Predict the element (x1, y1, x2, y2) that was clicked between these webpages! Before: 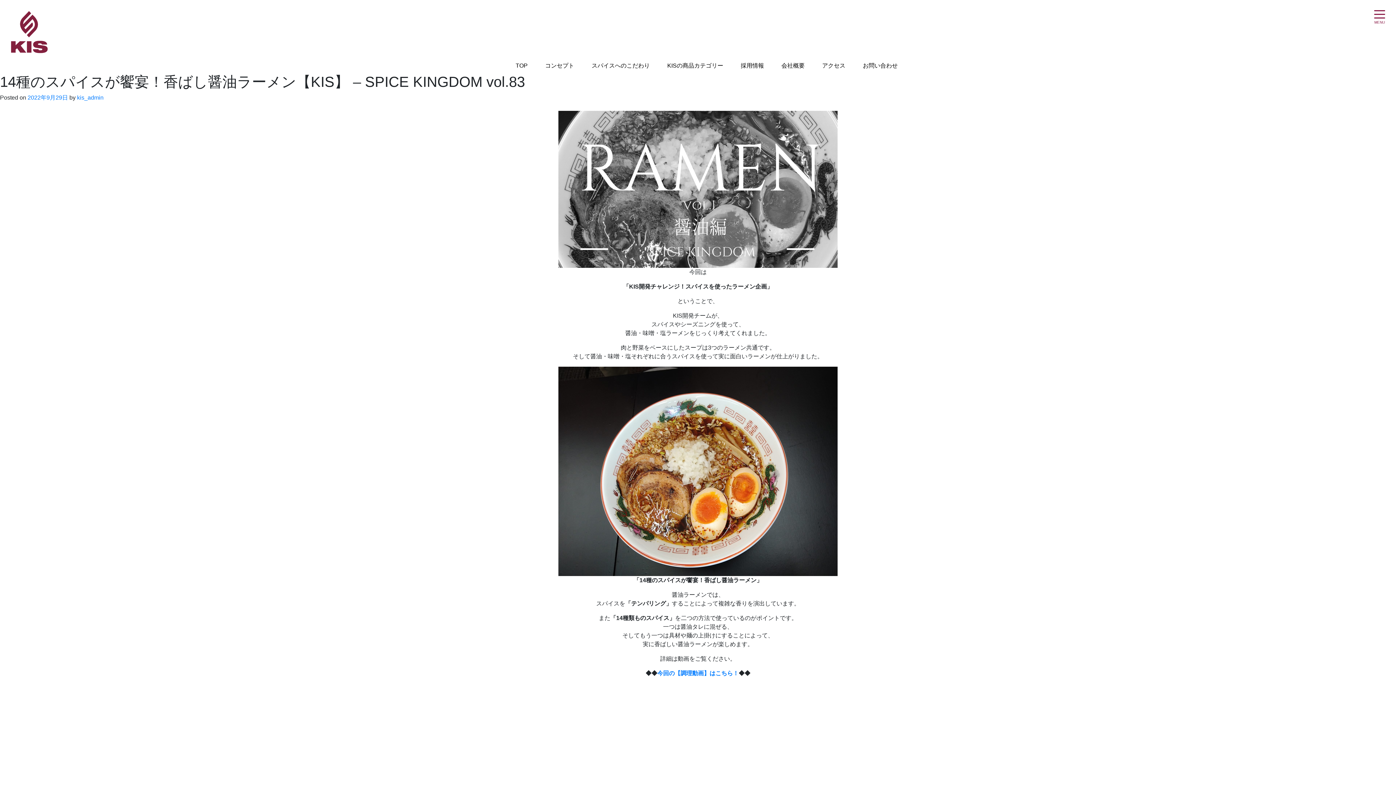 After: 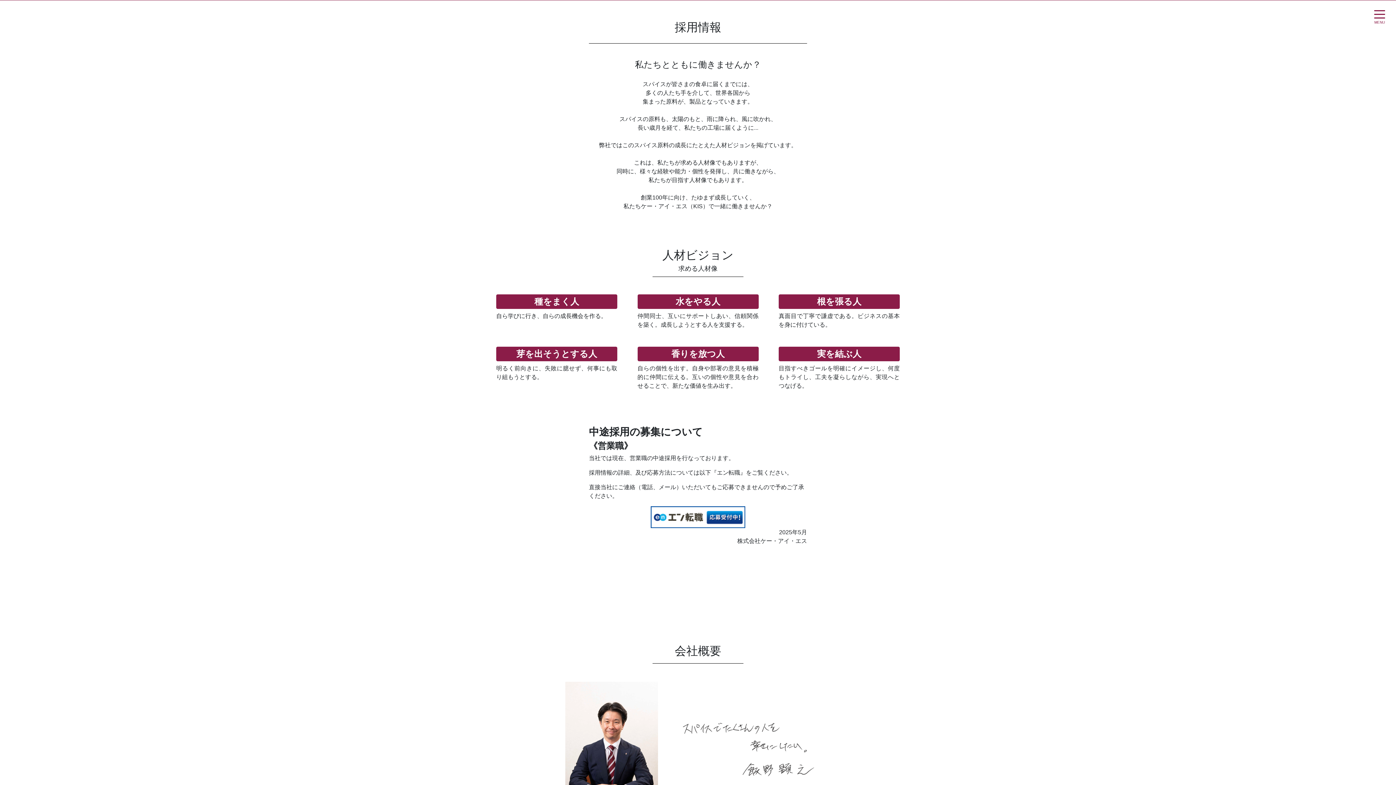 Action: label: 採用情報 bbox: (740, 61, 764, 70)